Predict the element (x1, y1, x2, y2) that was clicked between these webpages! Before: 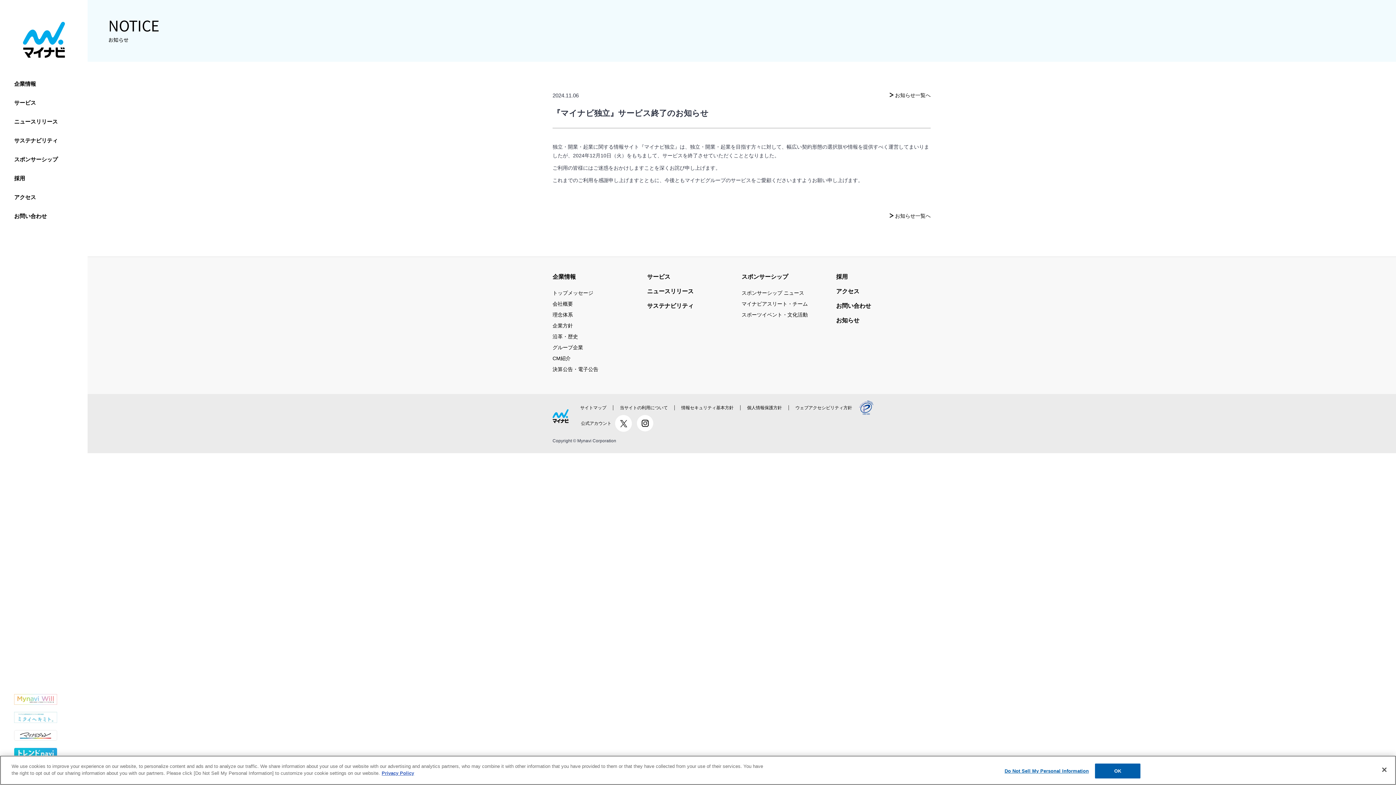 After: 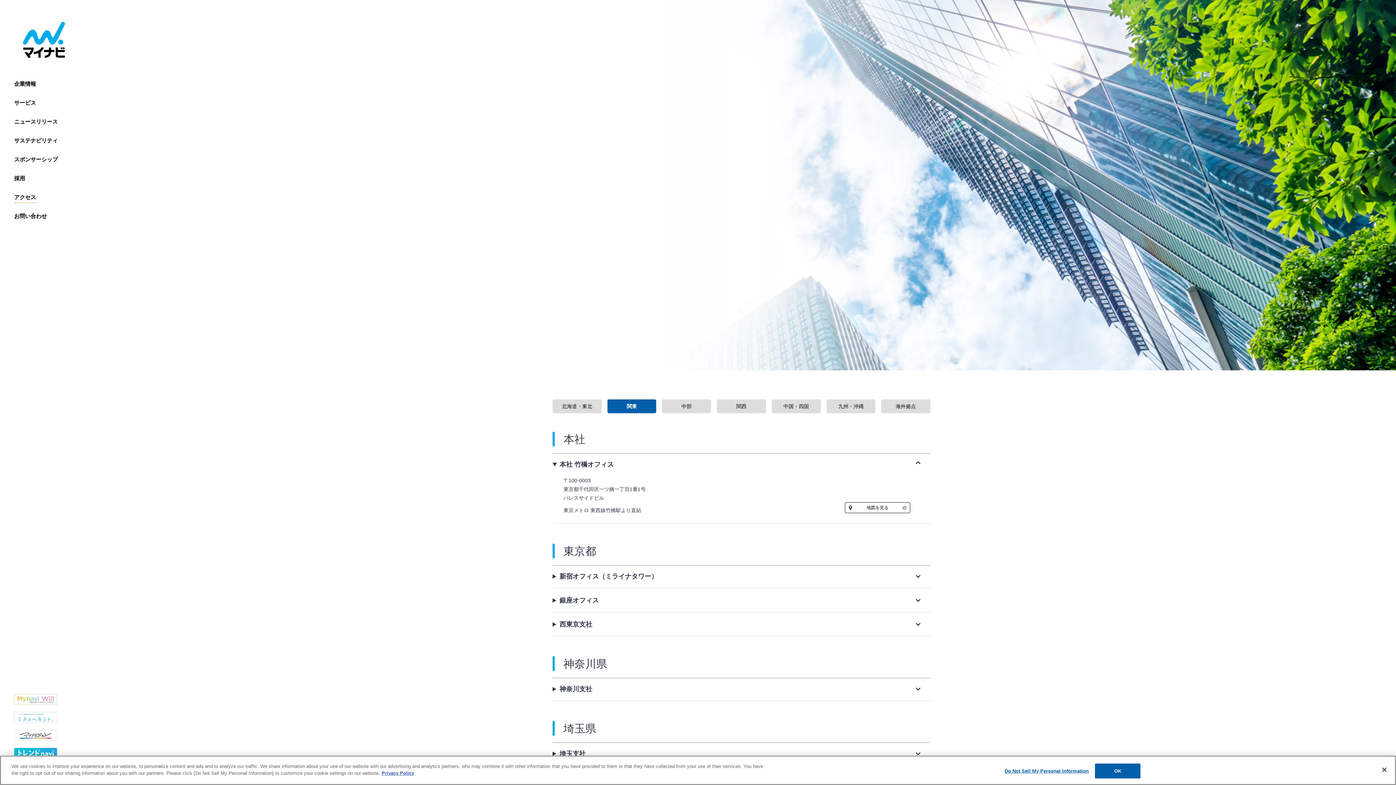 Action: label: アクセス bbox: (14, 190, 37, 203)